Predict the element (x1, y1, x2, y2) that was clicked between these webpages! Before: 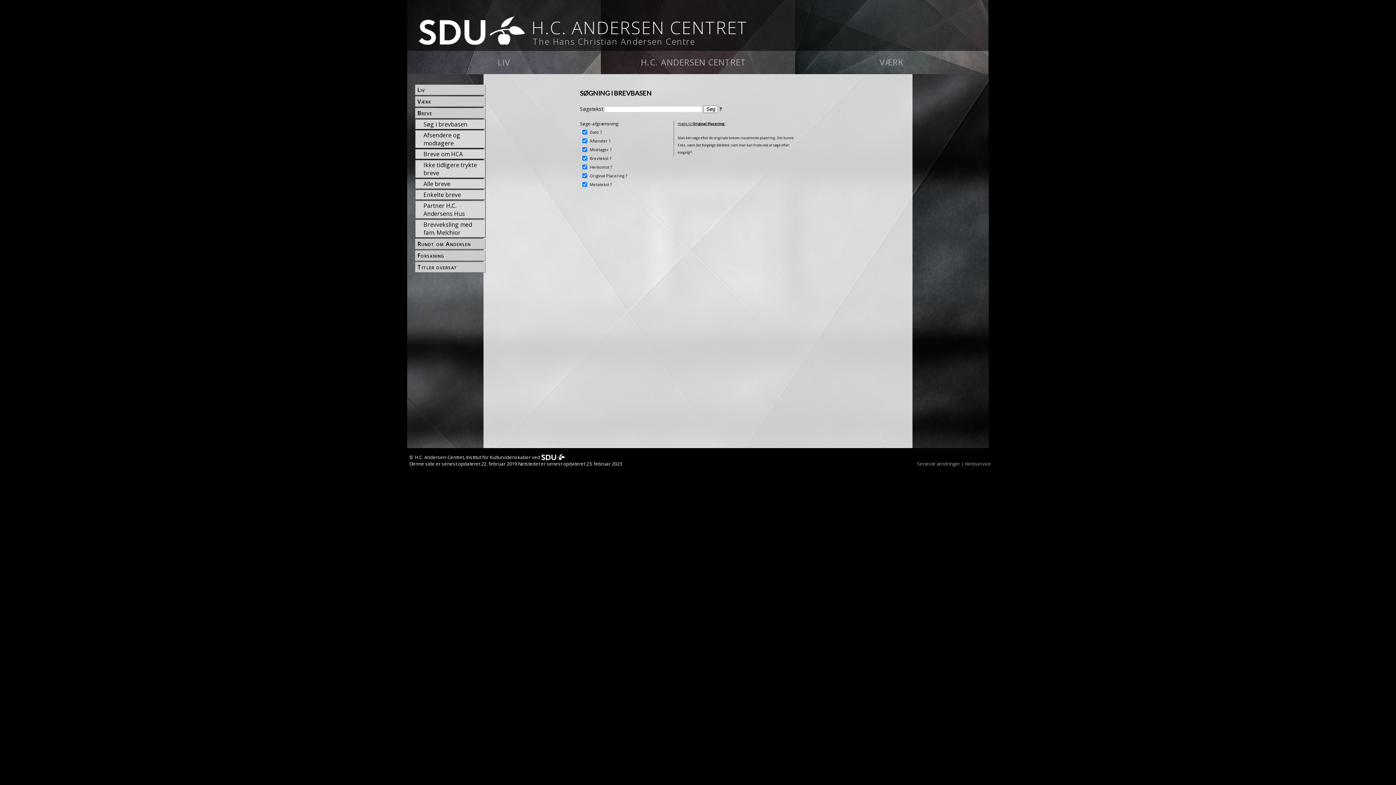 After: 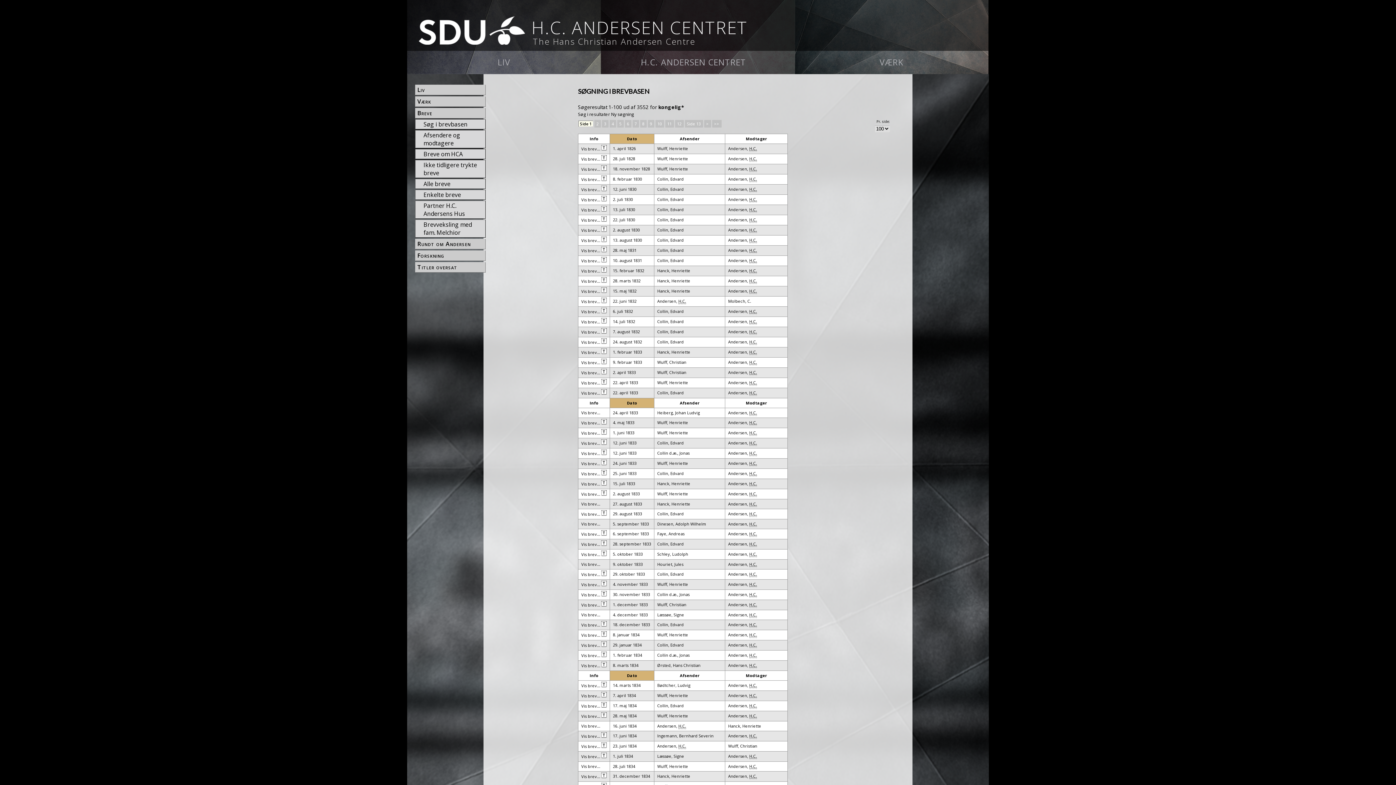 Action: bbox: (677, 150, 691, 154) label: kongelig*